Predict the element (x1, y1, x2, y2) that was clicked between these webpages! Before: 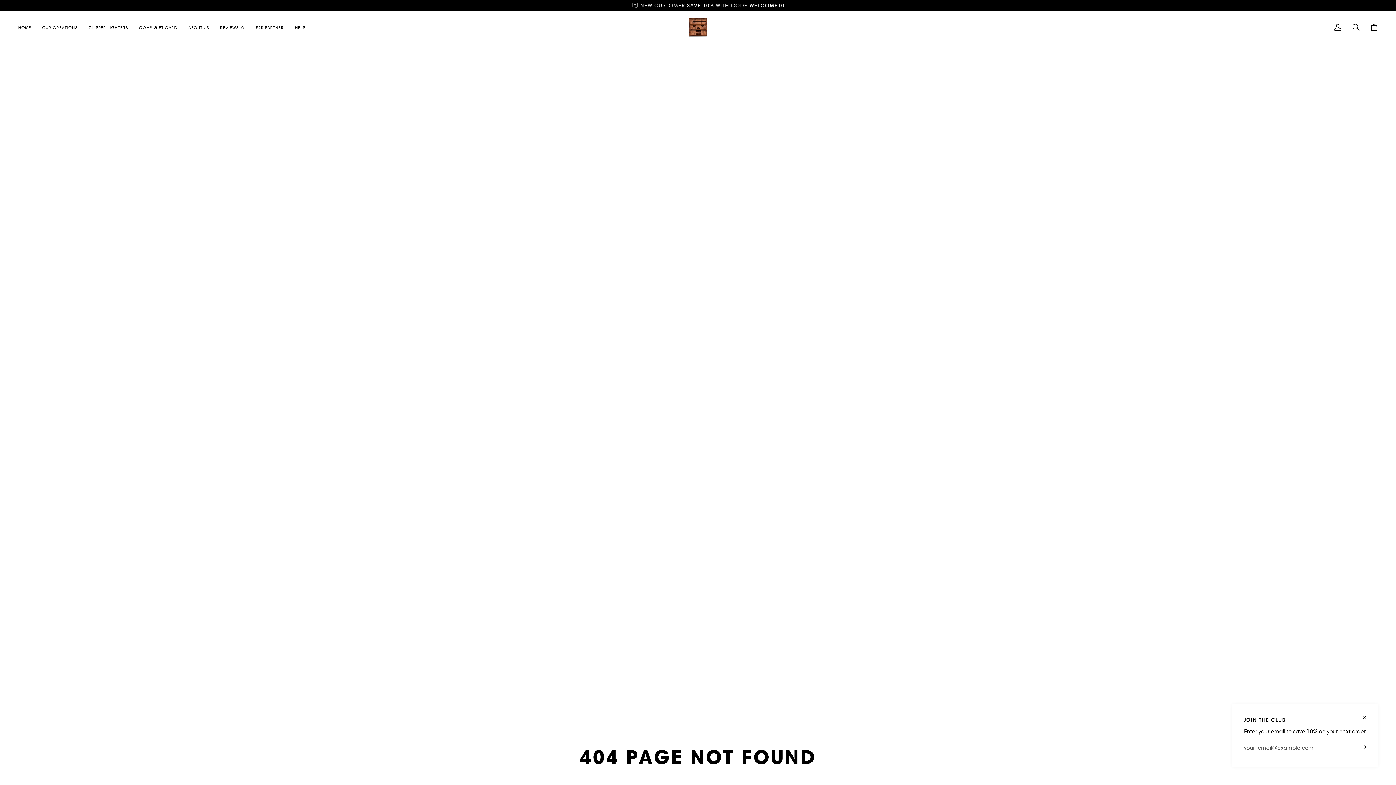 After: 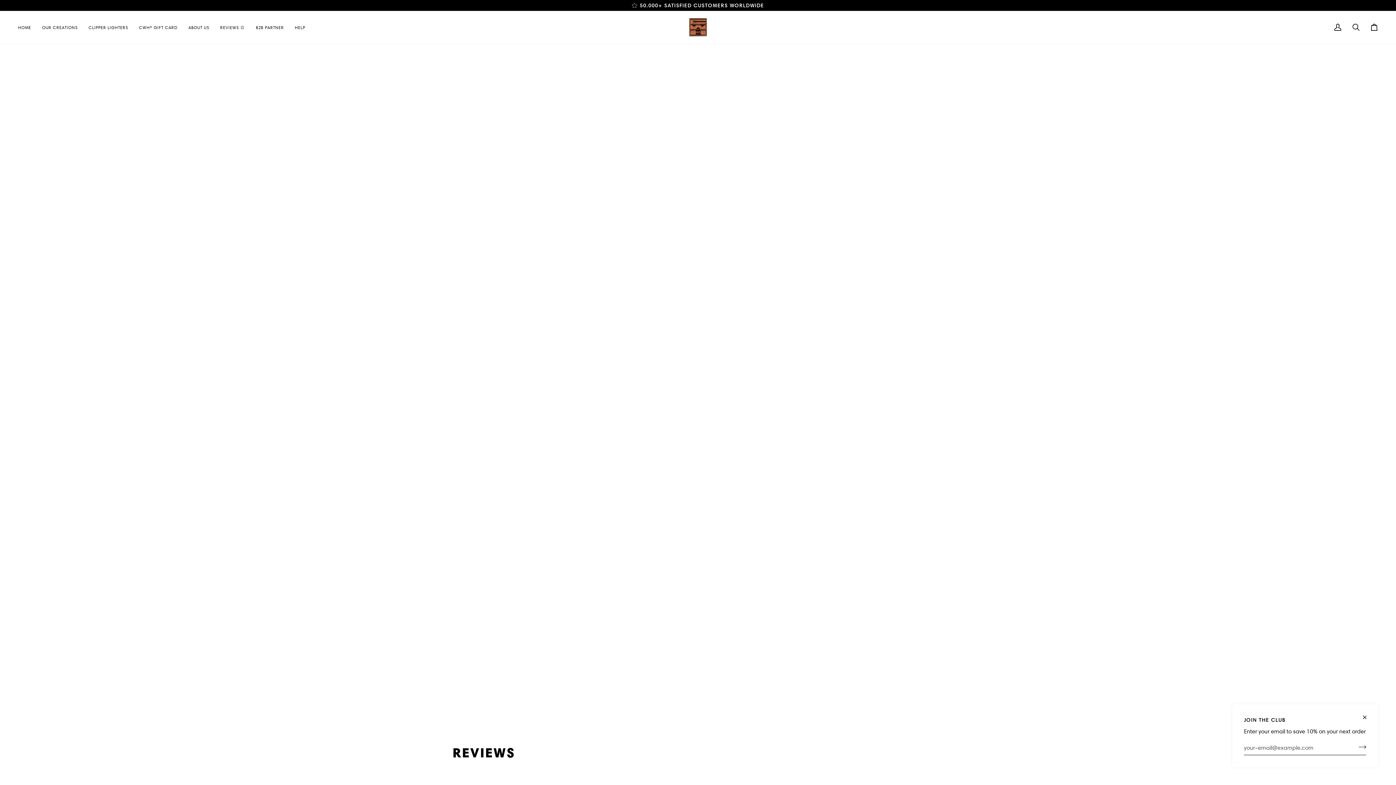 Action: bbox: (214, 10, 250, 43) label: REVIEWS ⭐